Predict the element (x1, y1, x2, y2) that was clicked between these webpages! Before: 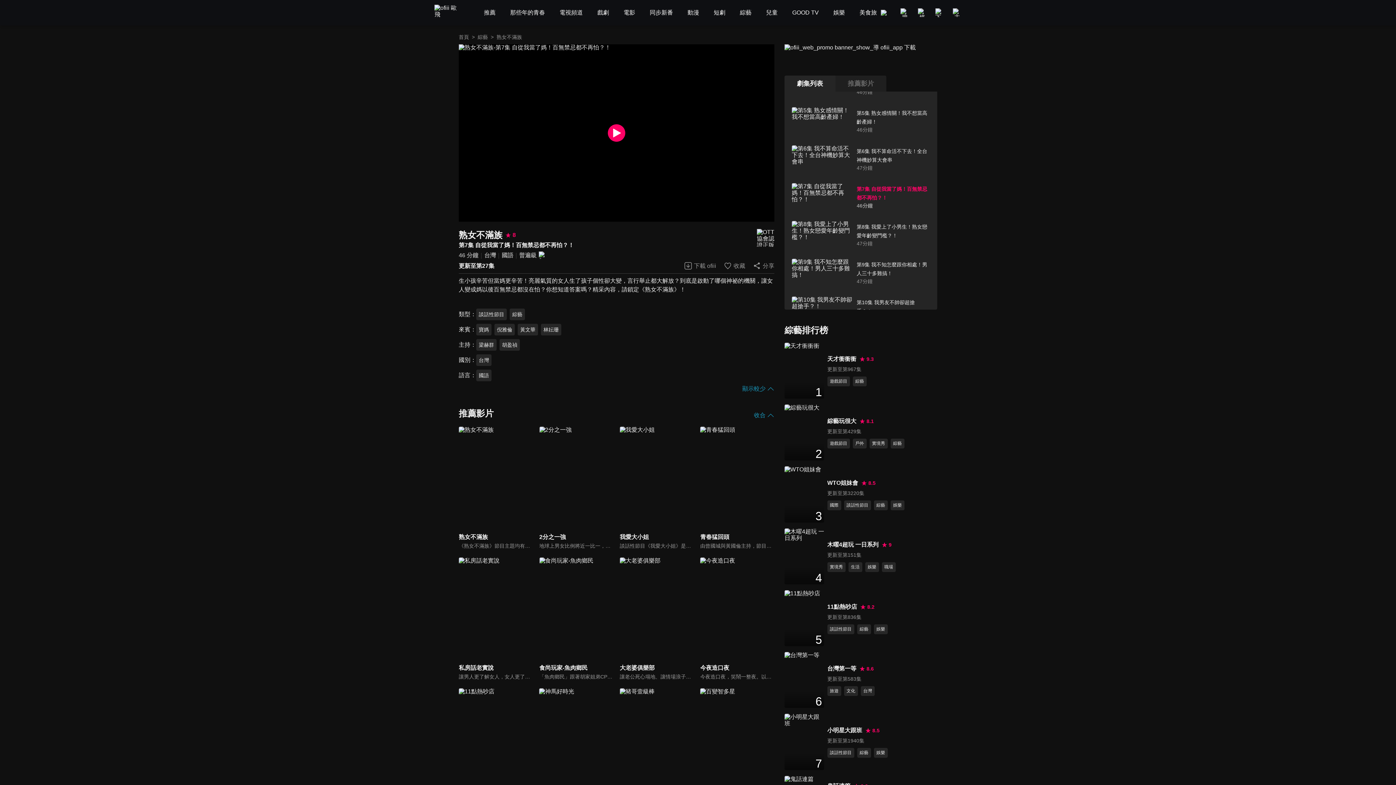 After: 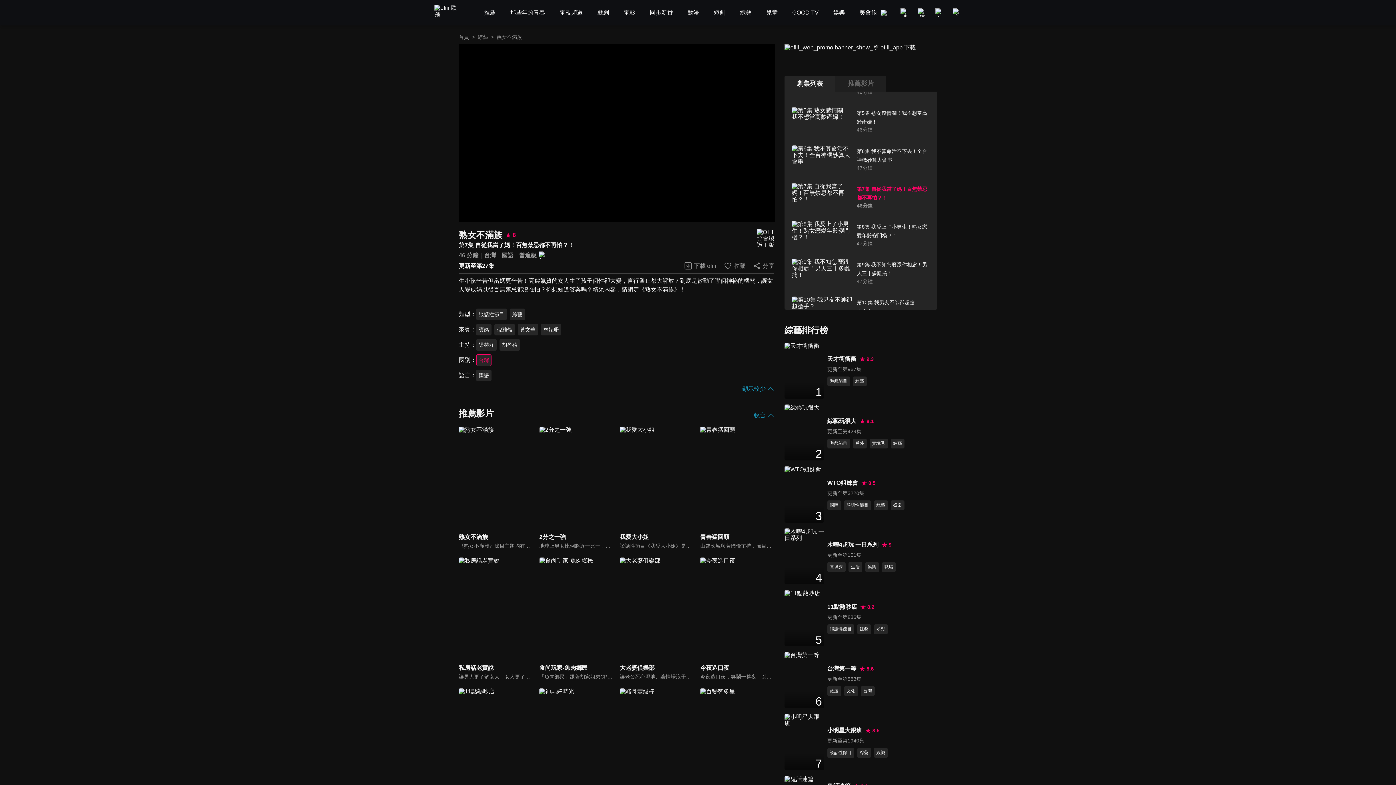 Action: bbox: (476, 354, 491, 366) label: 台灣